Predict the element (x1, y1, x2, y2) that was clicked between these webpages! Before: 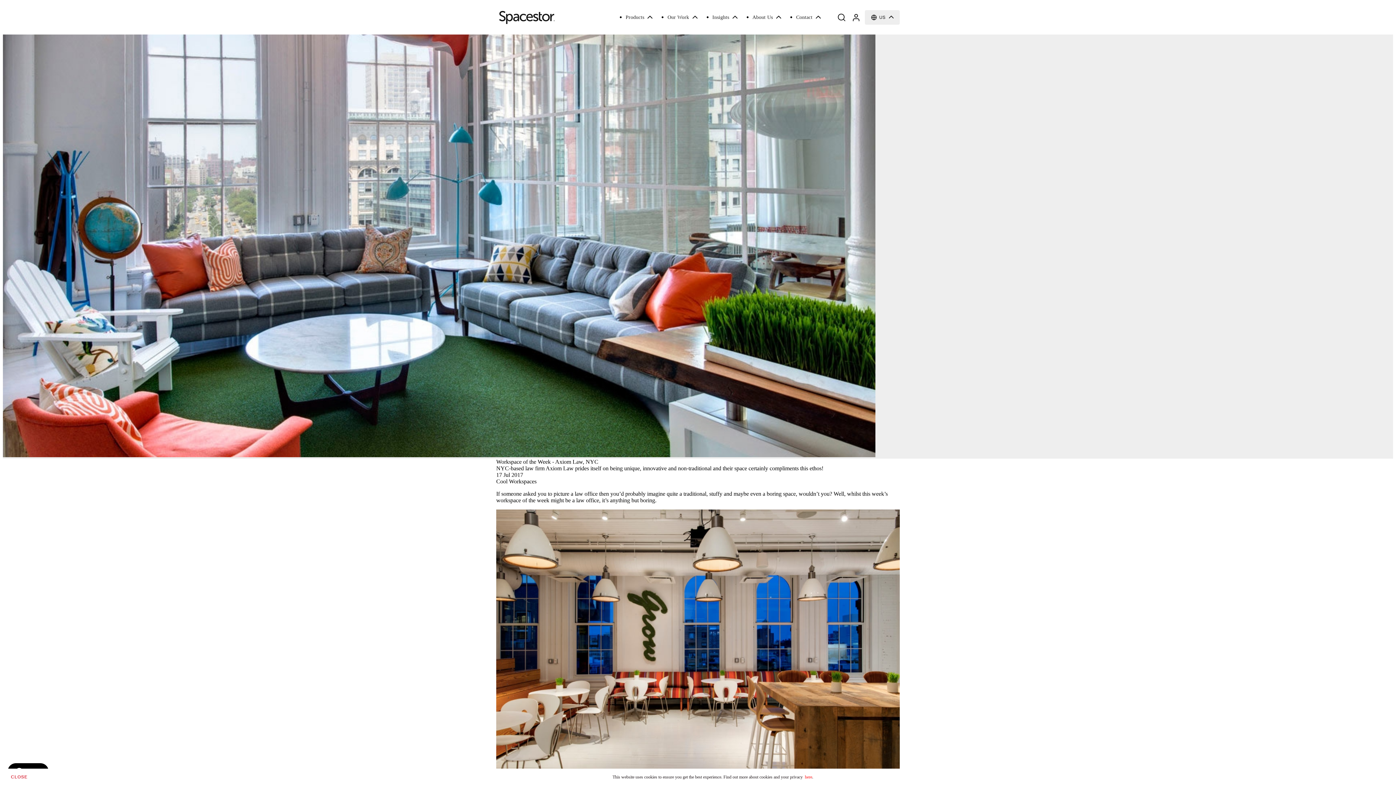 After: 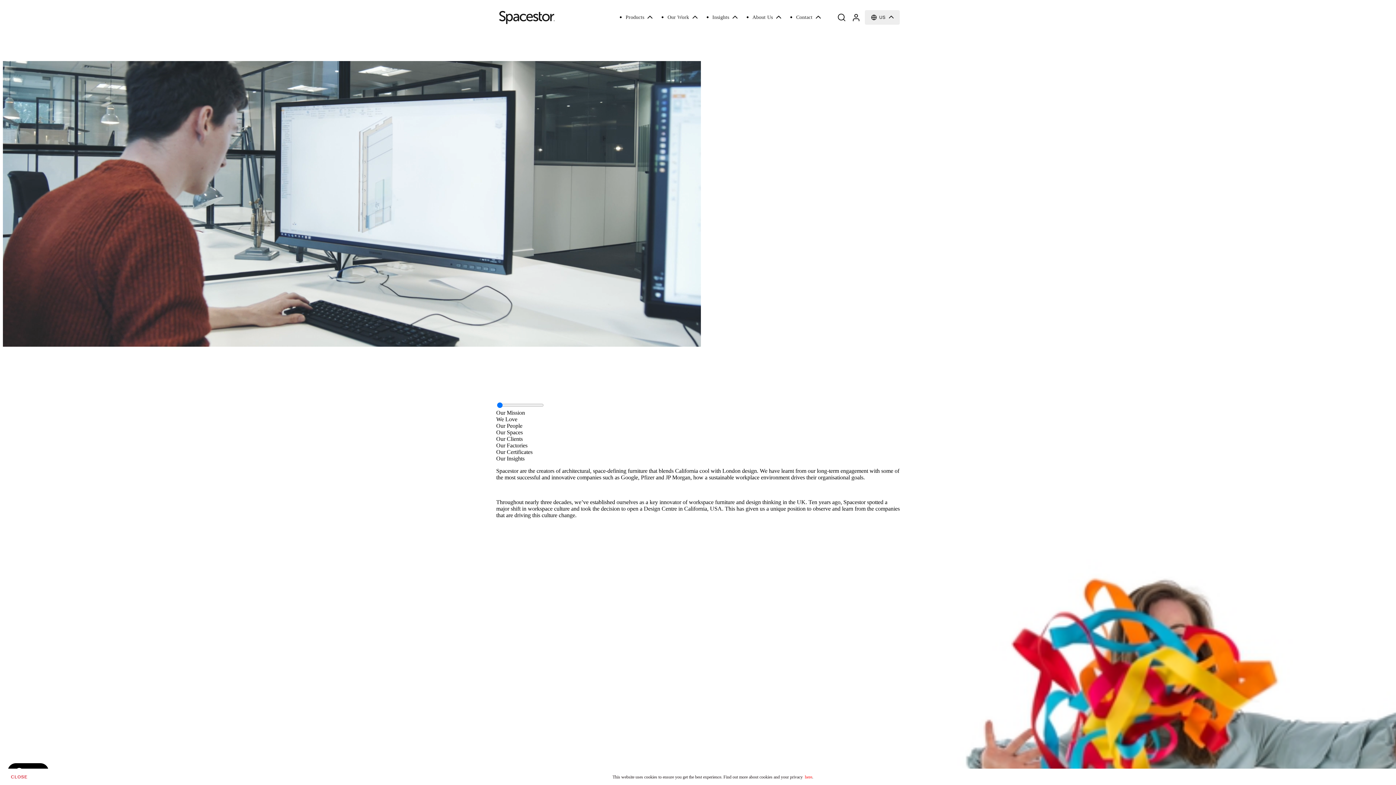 Action: bbox: (752, 0, 784, 34) label: About Us